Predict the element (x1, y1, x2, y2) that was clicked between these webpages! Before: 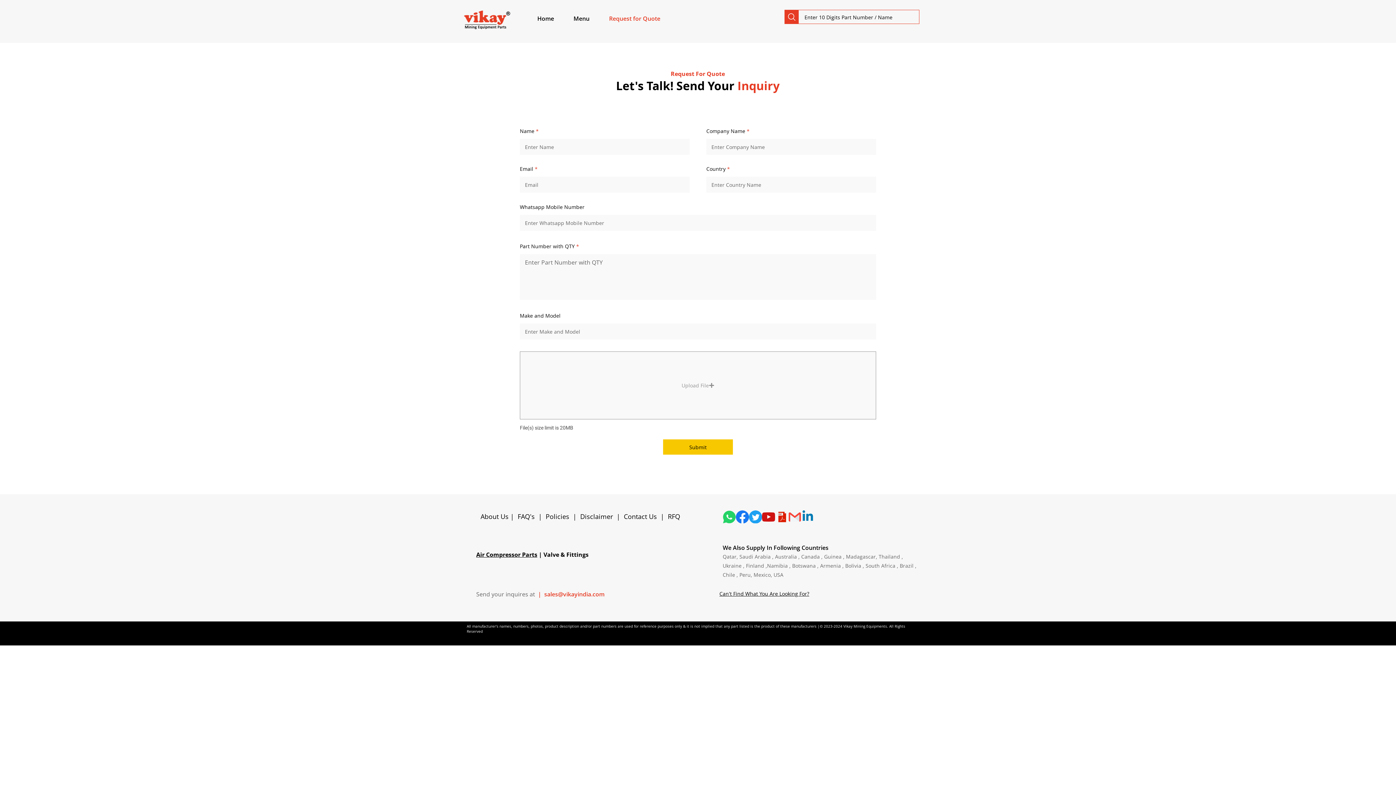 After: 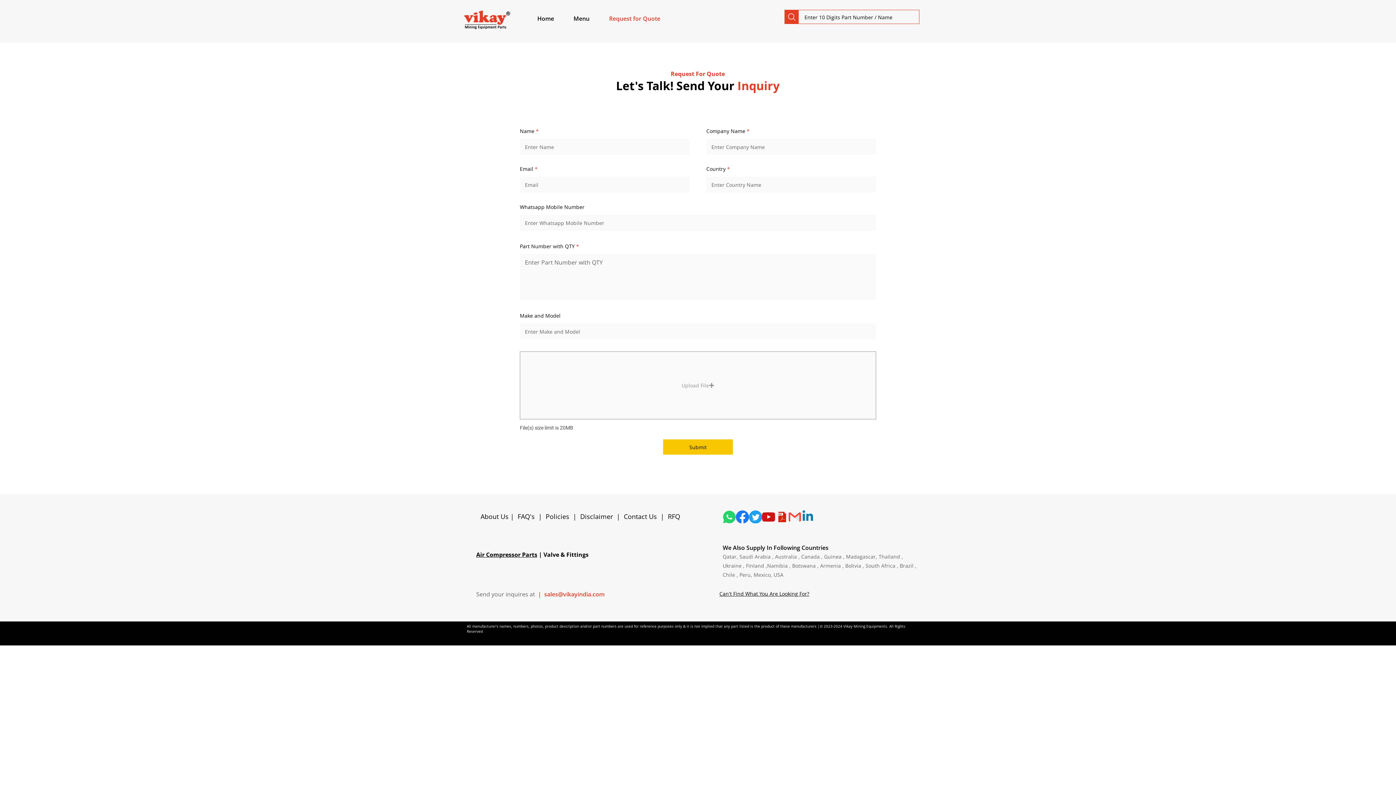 Action: label: Menu bbox: (573, 10, 606, 26)